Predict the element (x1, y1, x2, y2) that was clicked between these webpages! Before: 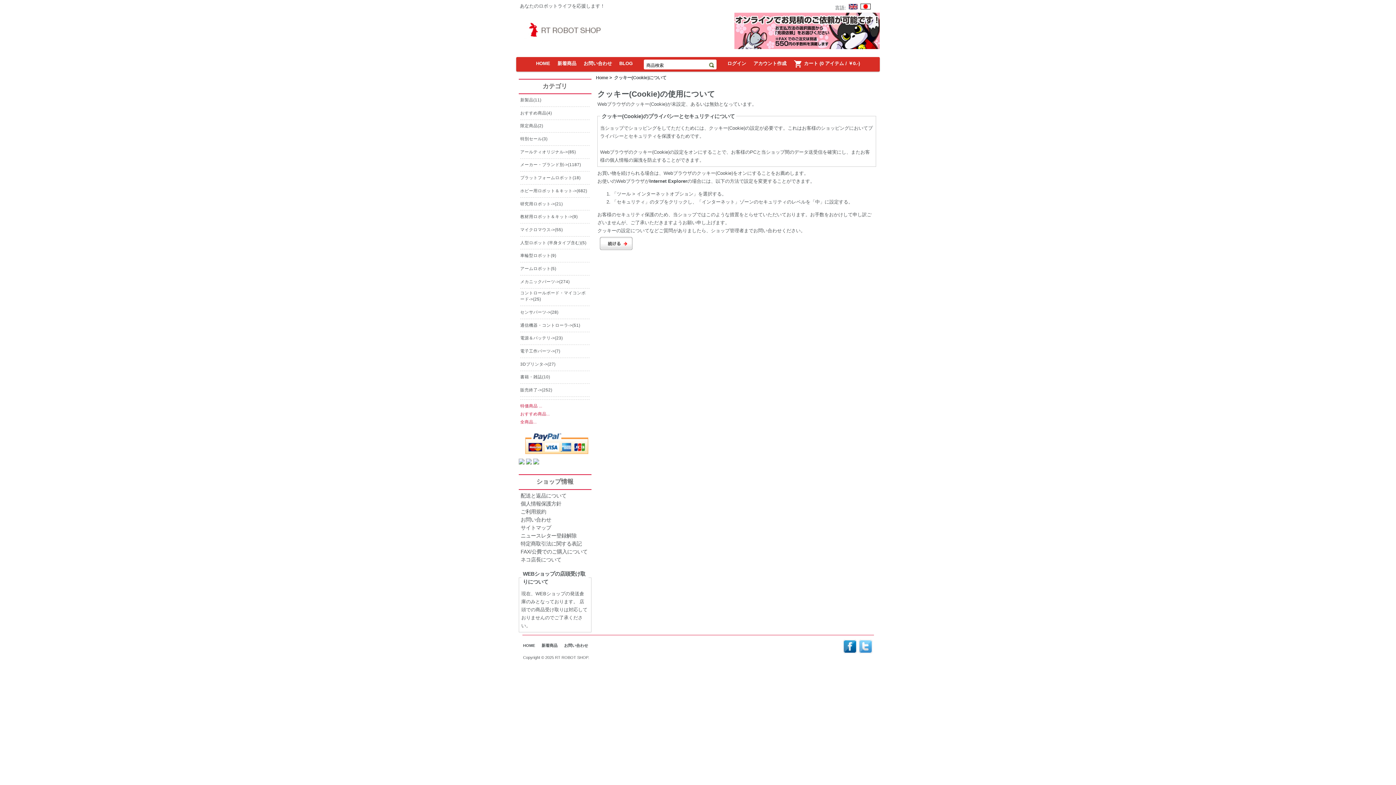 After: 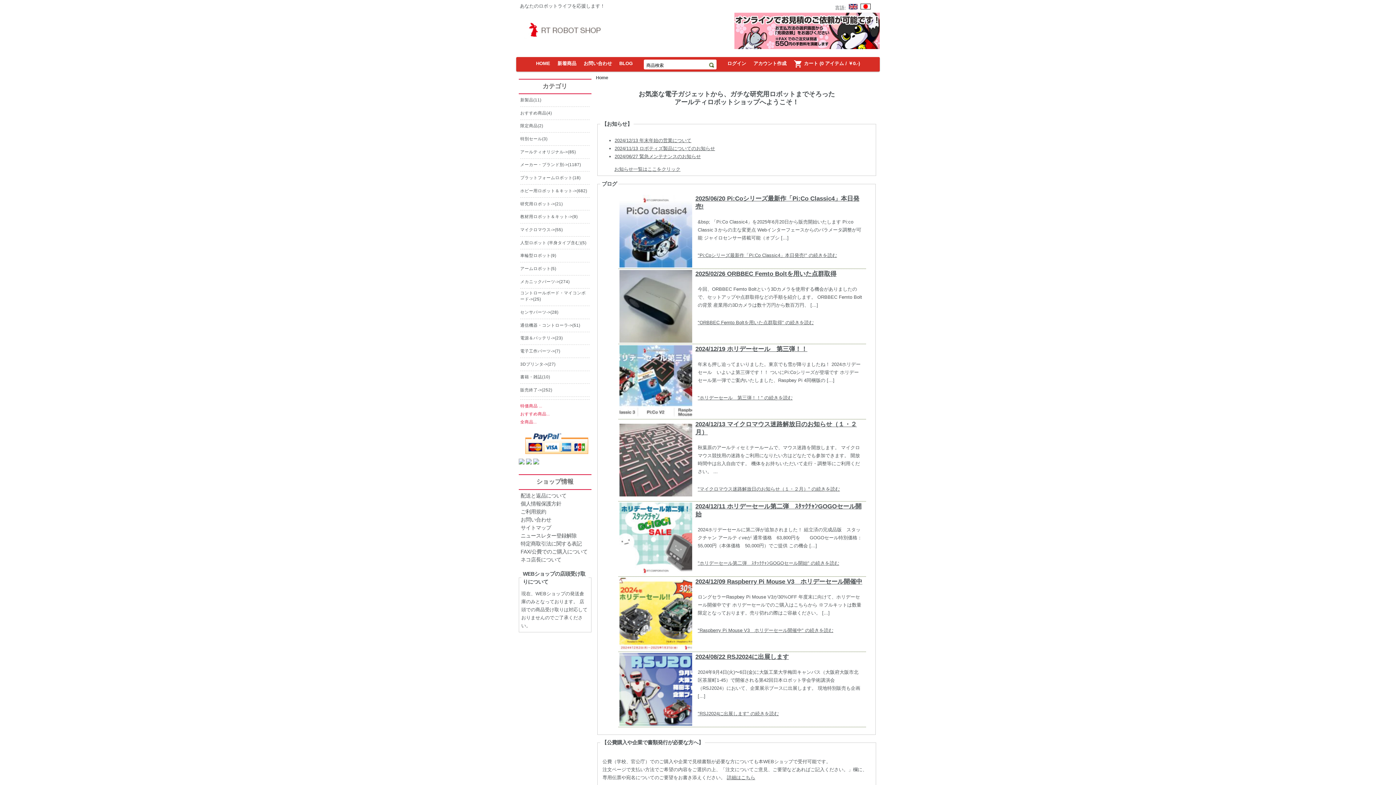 Action: bbox: (599, 245, 632, 251)